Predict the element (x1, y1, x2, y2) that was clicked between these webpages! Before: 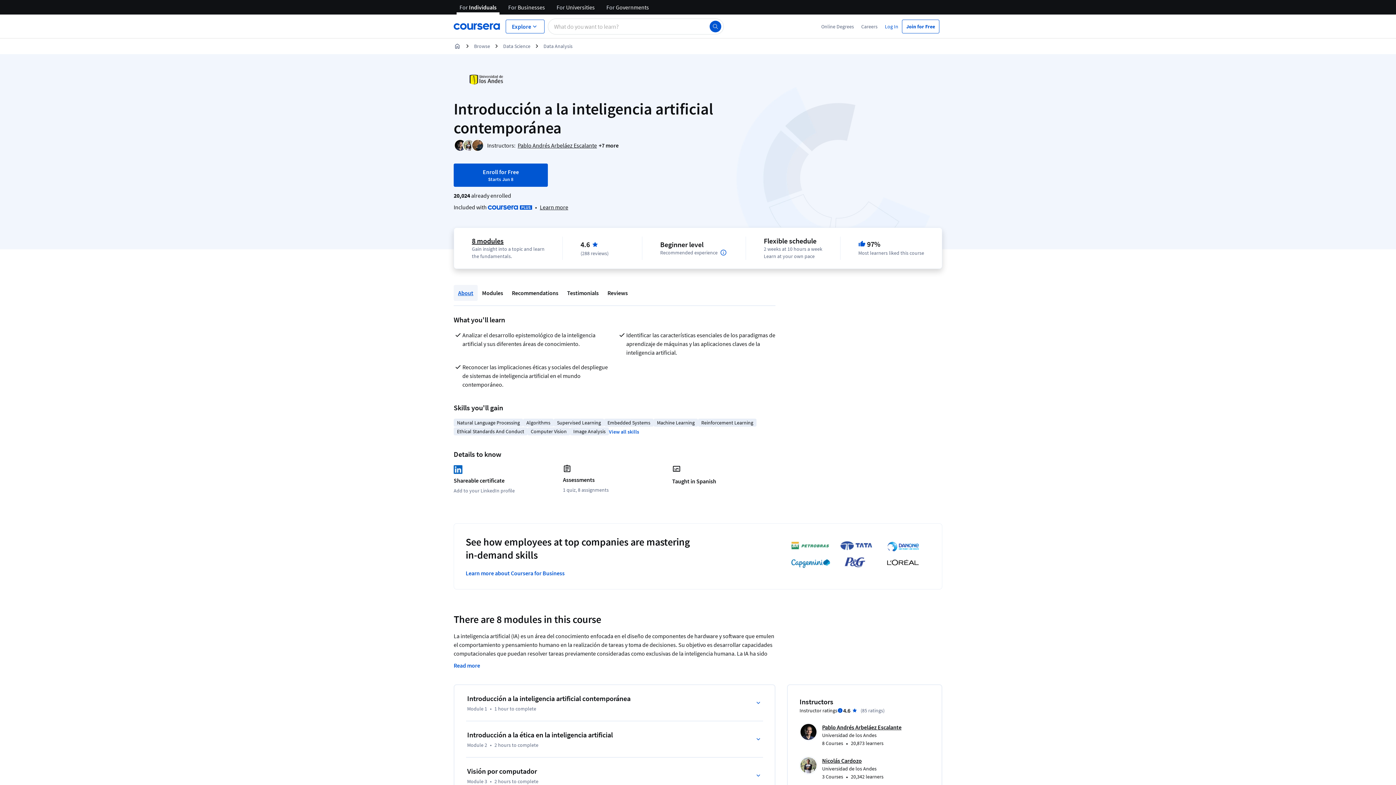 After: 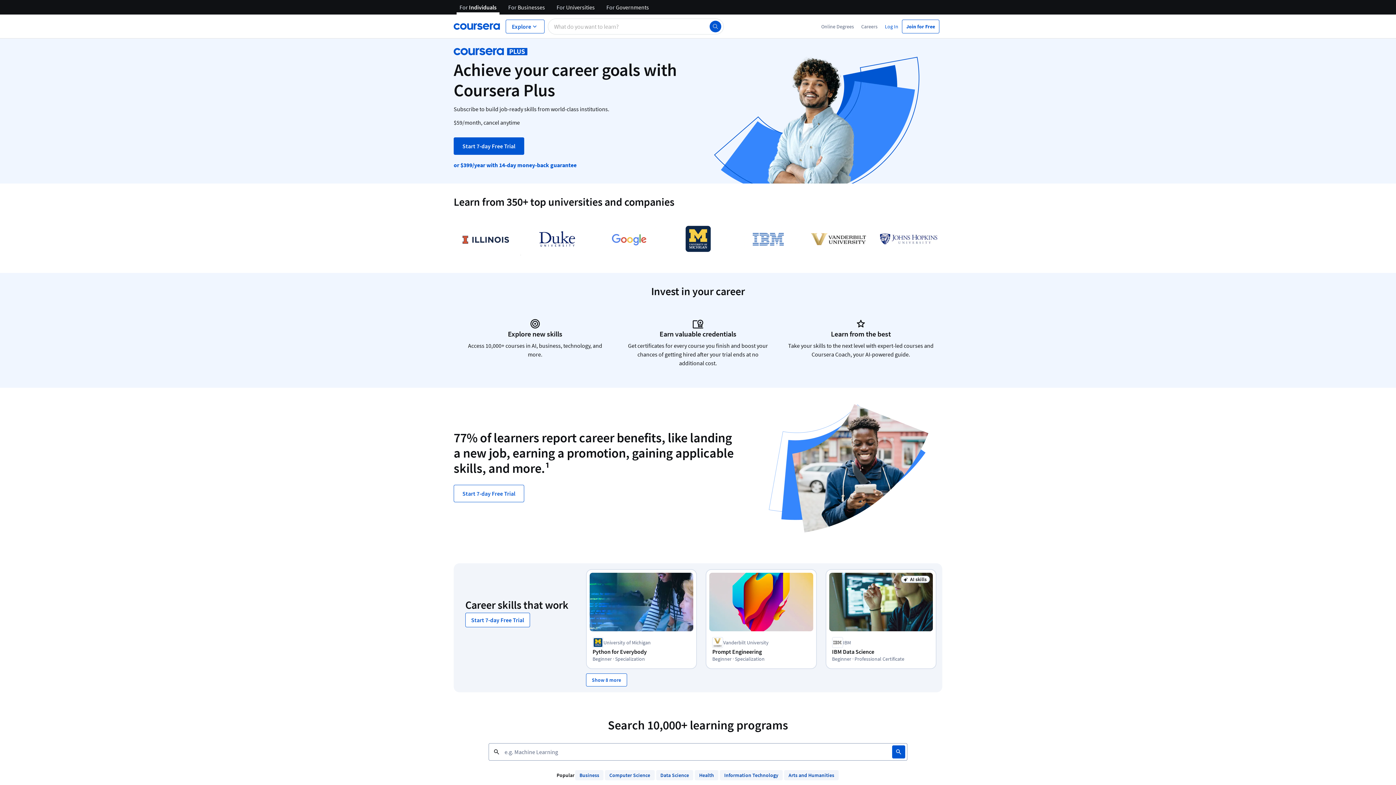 Action: bbox: (540, 202, 568, 211) label: Learn more about Coursera Plus